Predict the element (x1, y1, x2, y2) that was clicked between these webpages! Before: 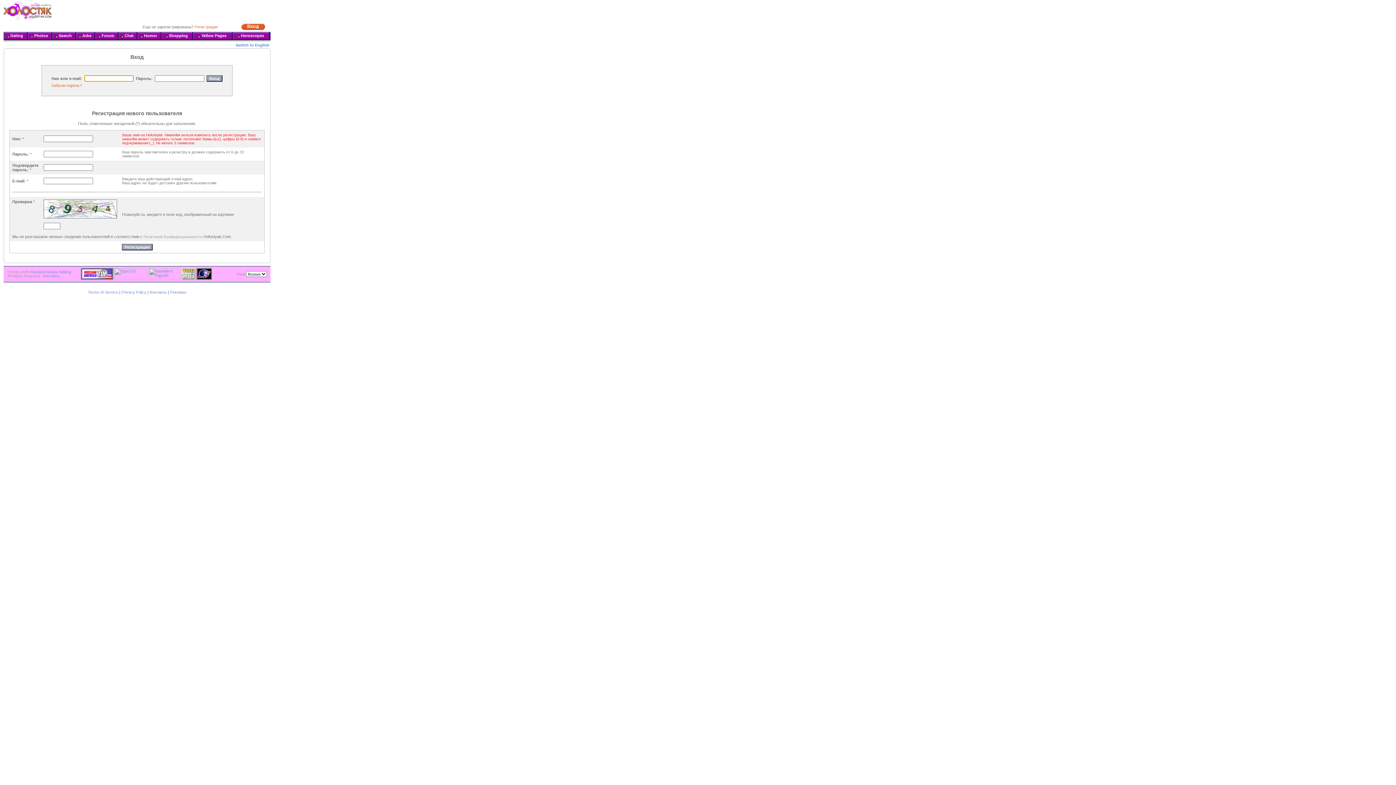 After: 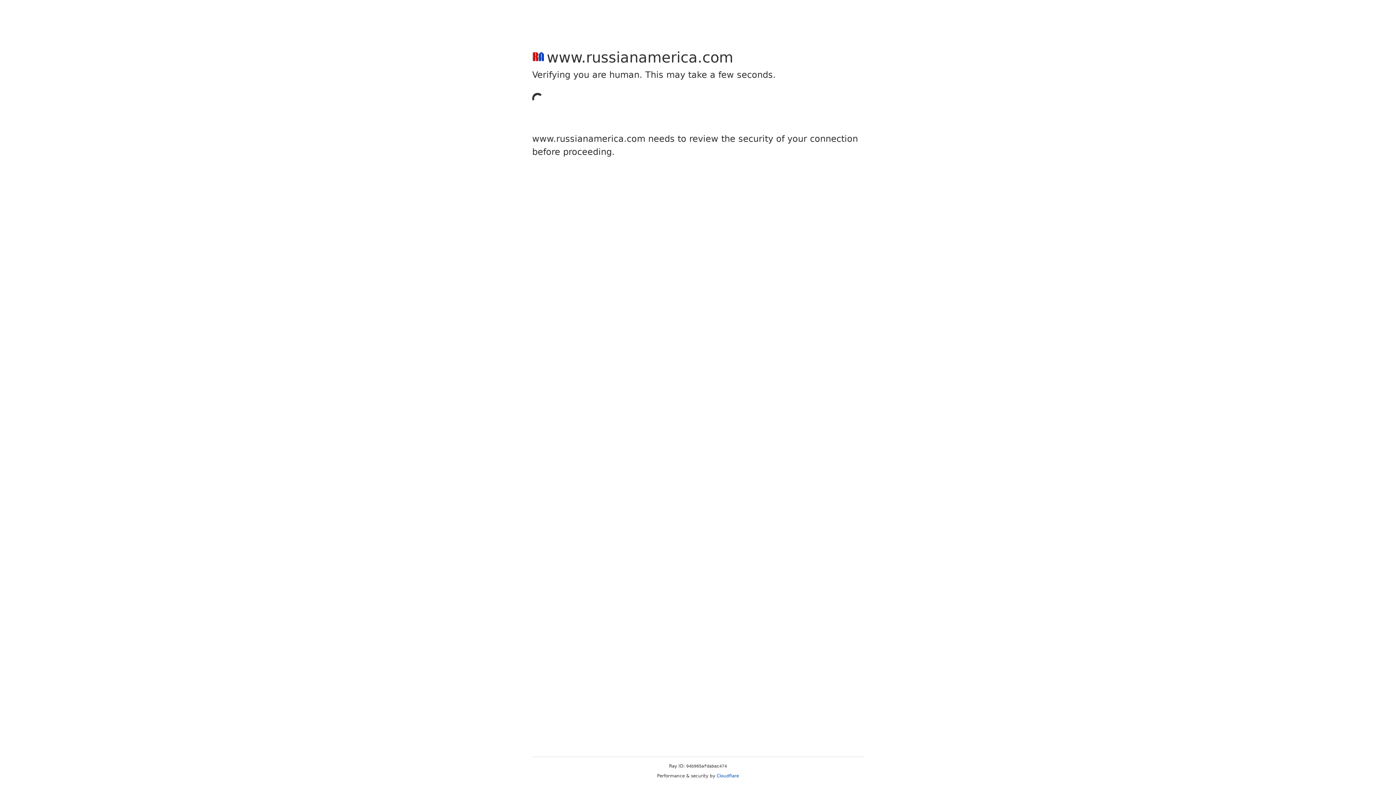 Action: bbox: (81, 276, 113, 280)